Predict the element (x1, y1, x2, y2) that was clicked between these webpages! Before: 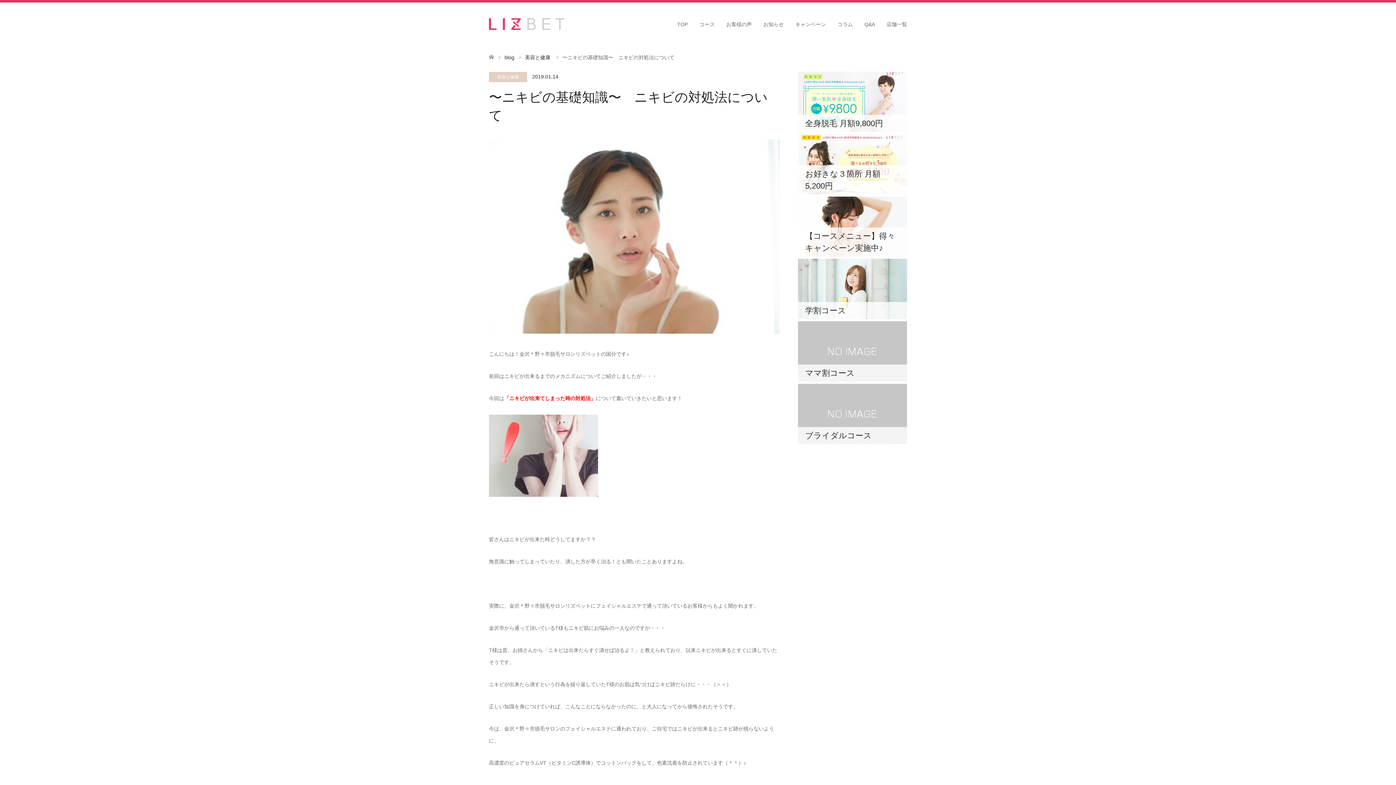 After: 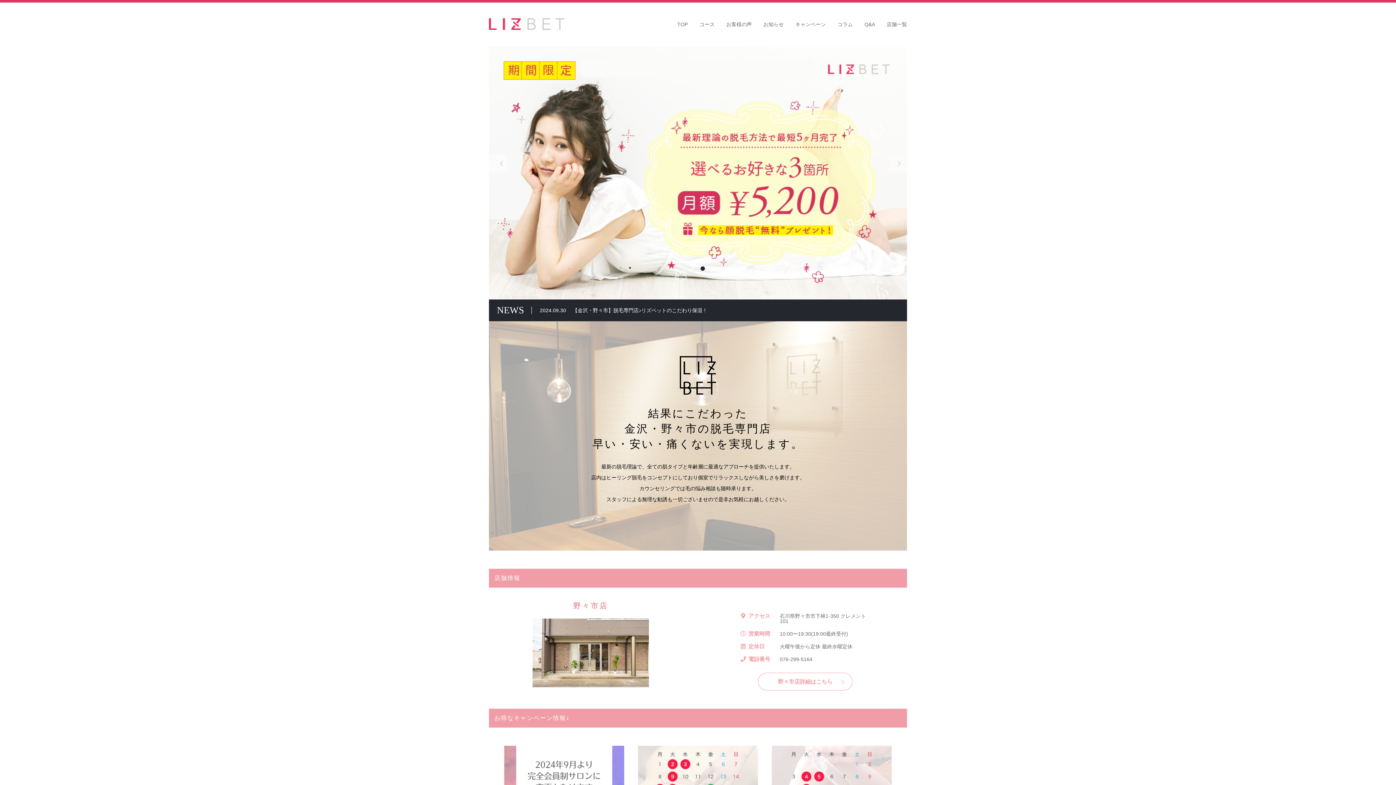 Action: bbox: (671, 2, 693, 46) label: TOP